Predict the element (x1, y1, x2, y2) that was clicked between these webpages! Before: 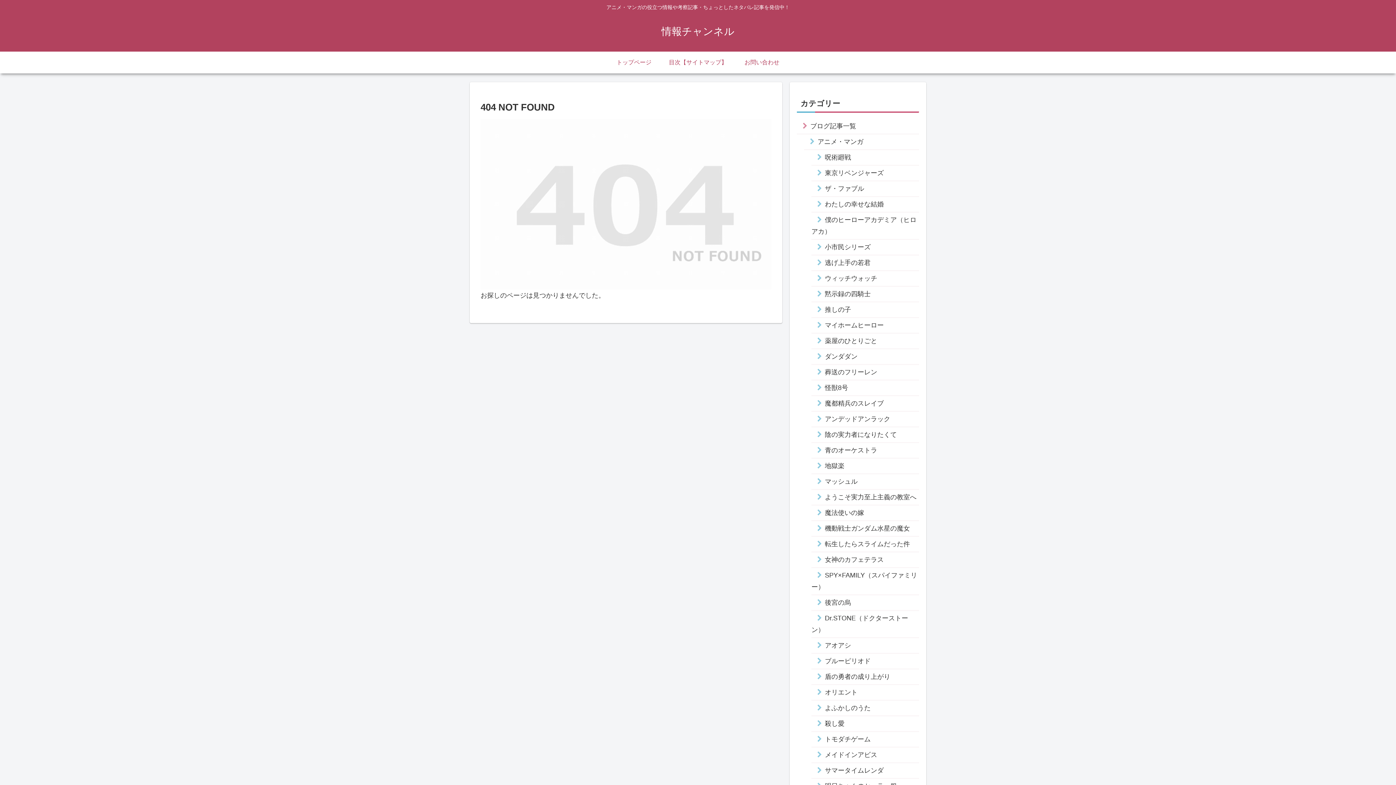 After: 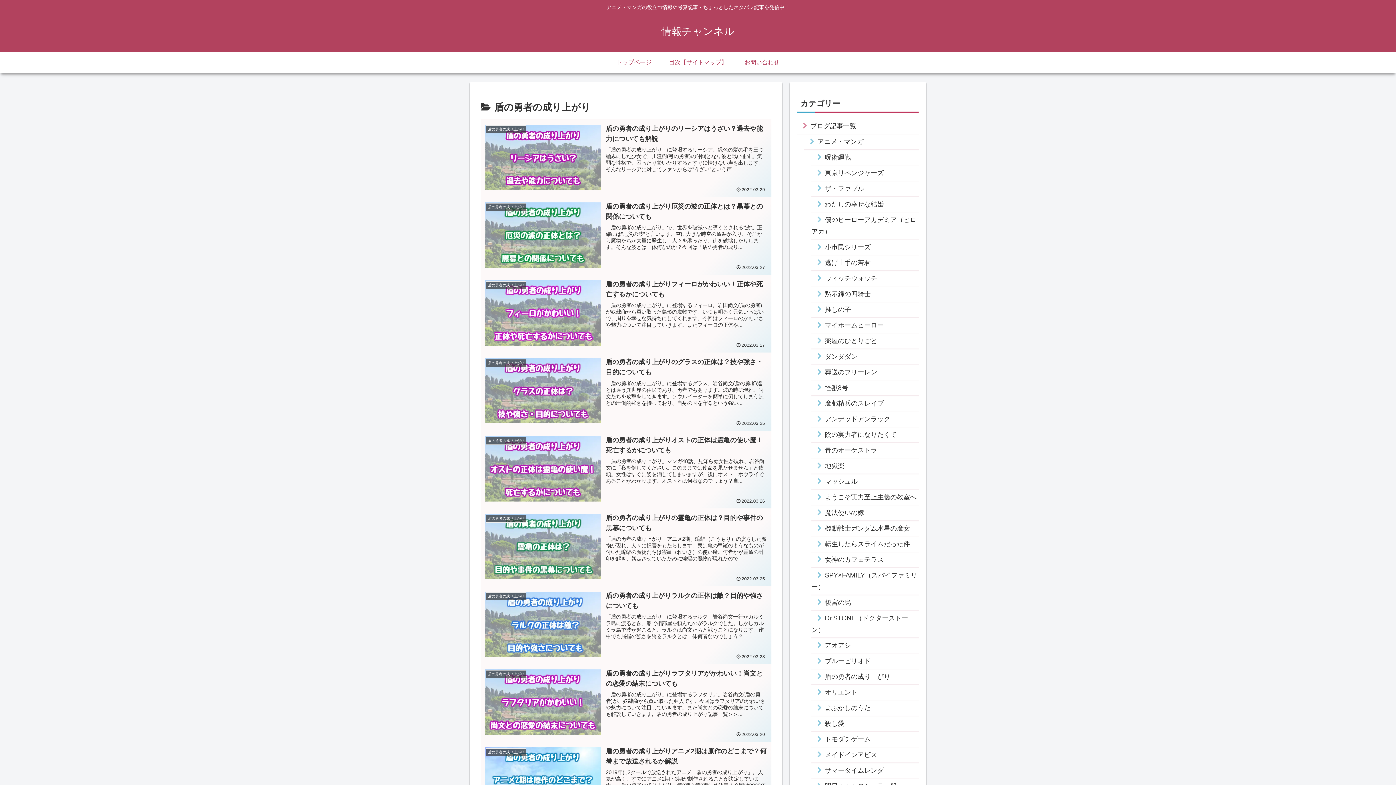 Action: label: 盾の勇者の成り上がり bbox: (811, 669, 919, 685)